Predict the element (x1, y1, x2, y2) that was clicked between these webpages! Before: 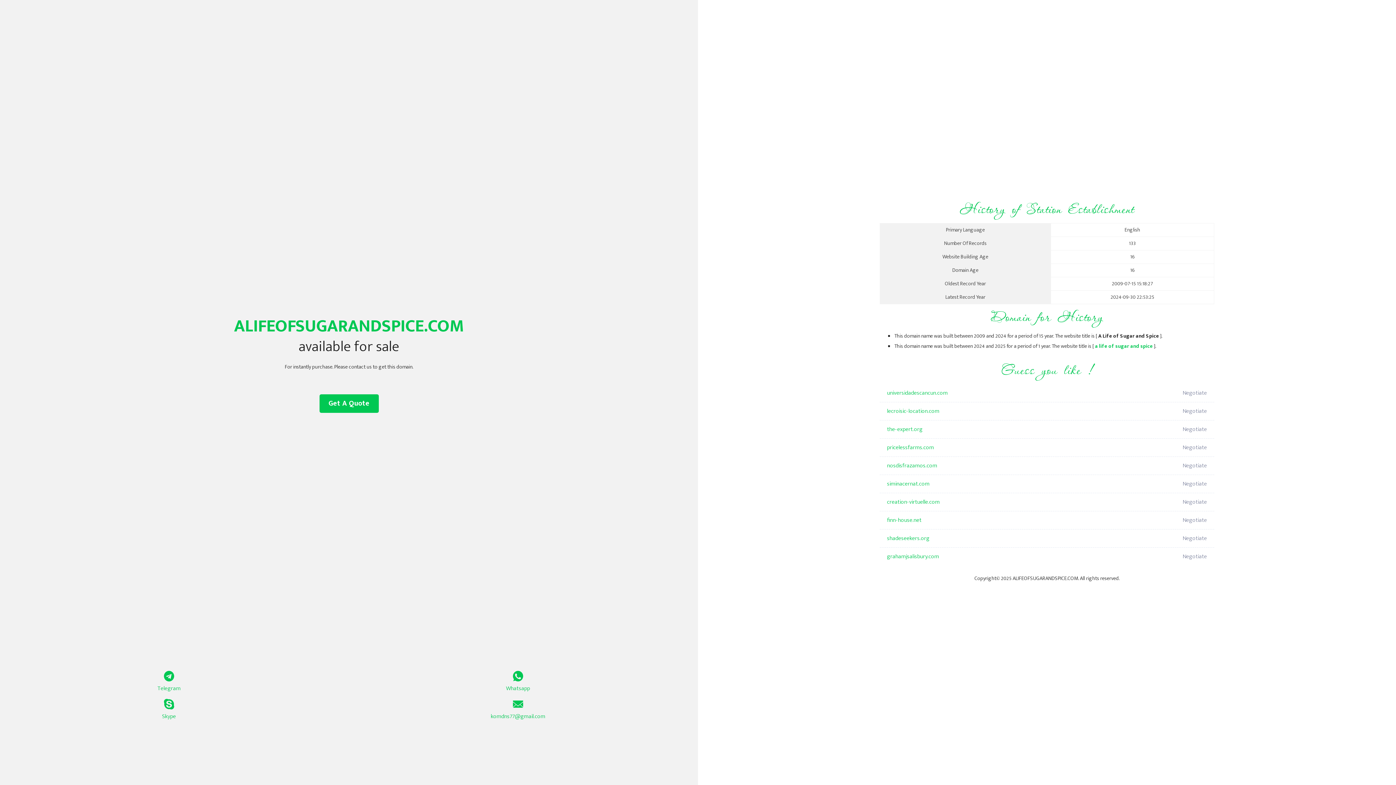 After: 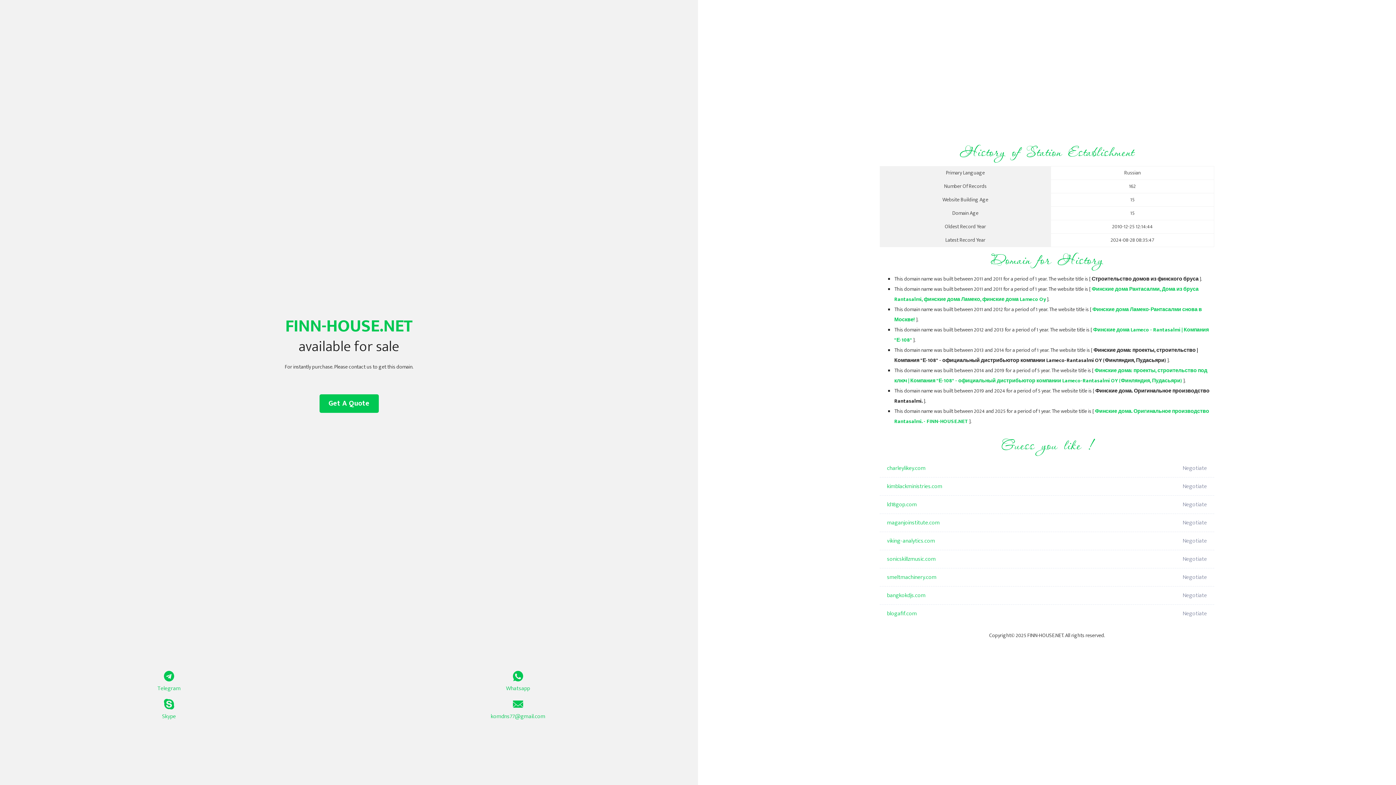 Action: label: finn-house.net bbox: (887, 511, 1098, 529)